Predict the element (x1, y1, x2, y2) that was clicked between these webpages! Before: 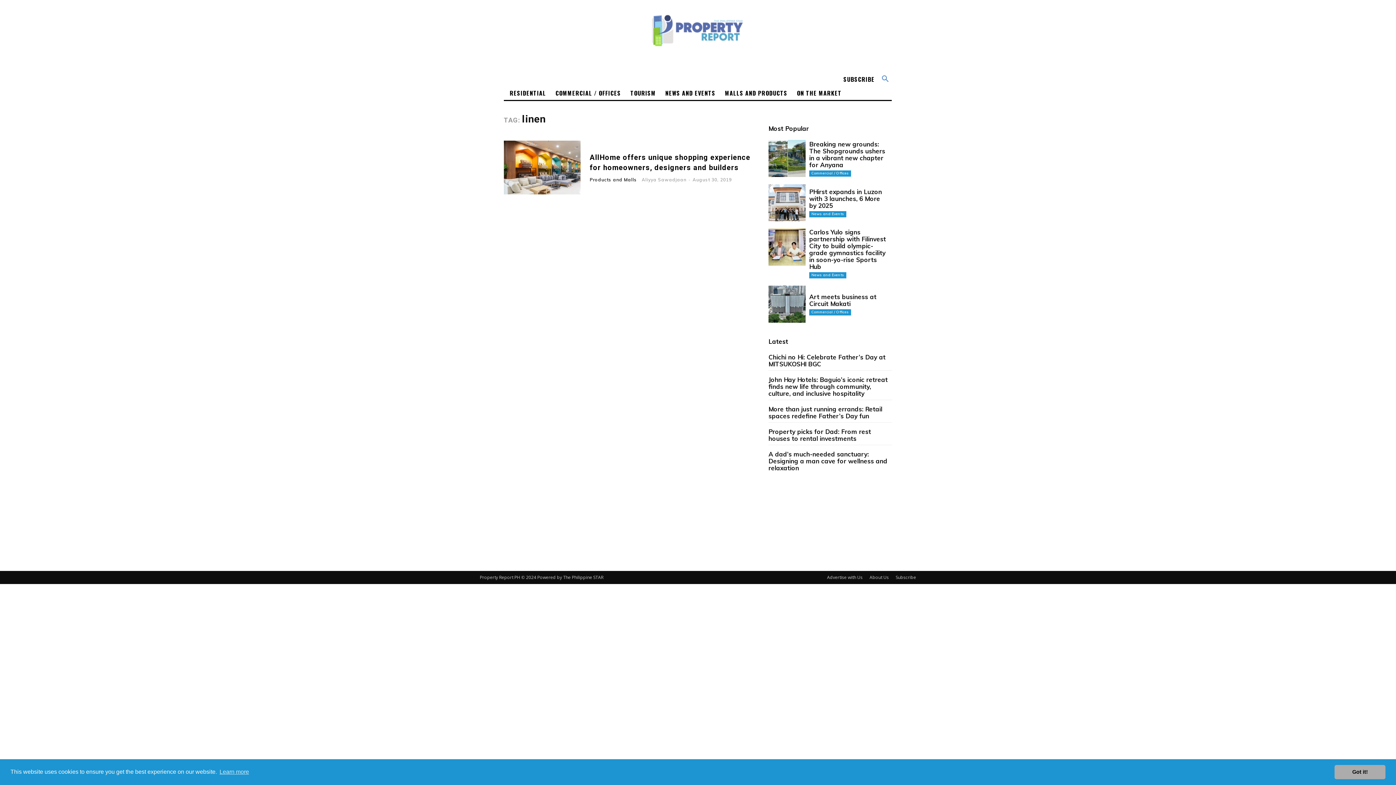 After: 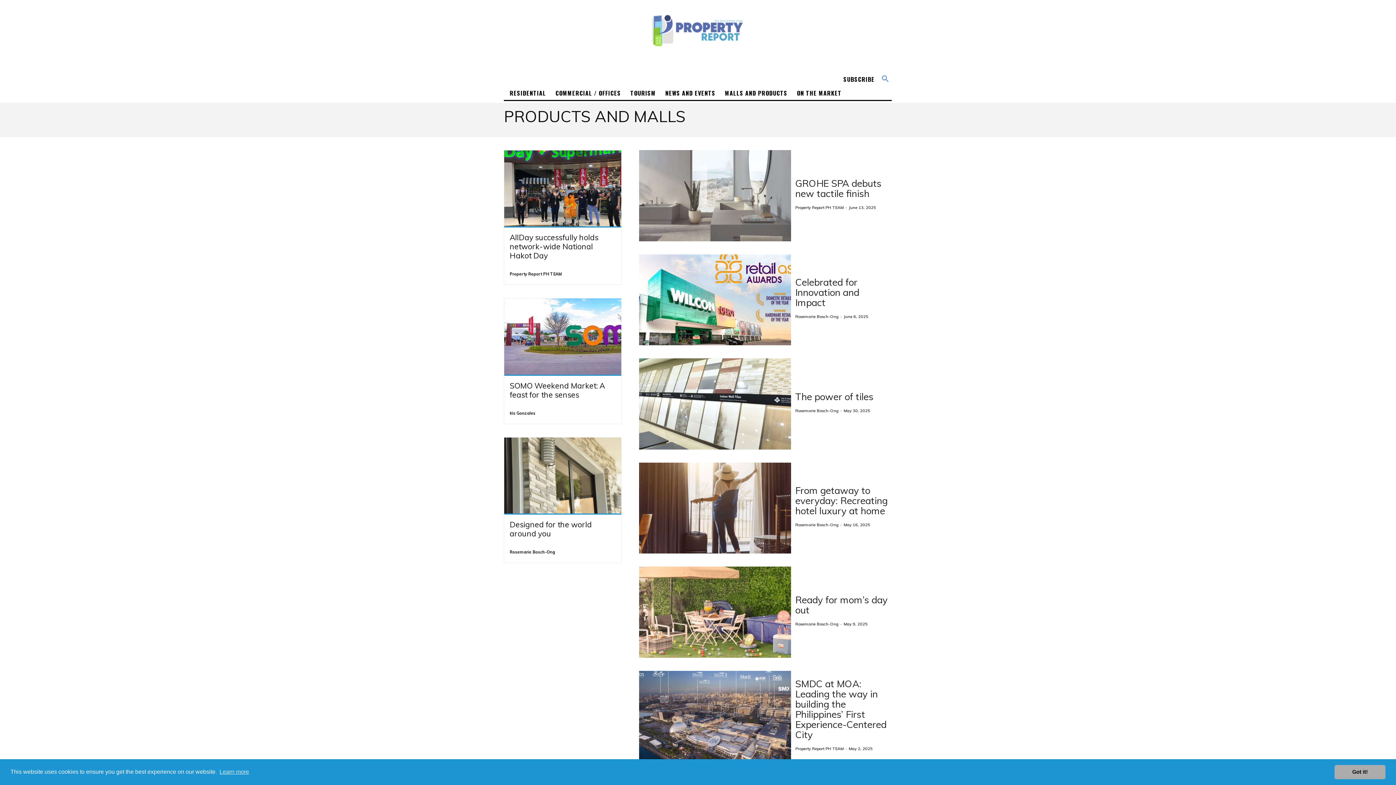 Action: bbox: (719, 86, 791, 100) label: MALLS AND PRODUCTS